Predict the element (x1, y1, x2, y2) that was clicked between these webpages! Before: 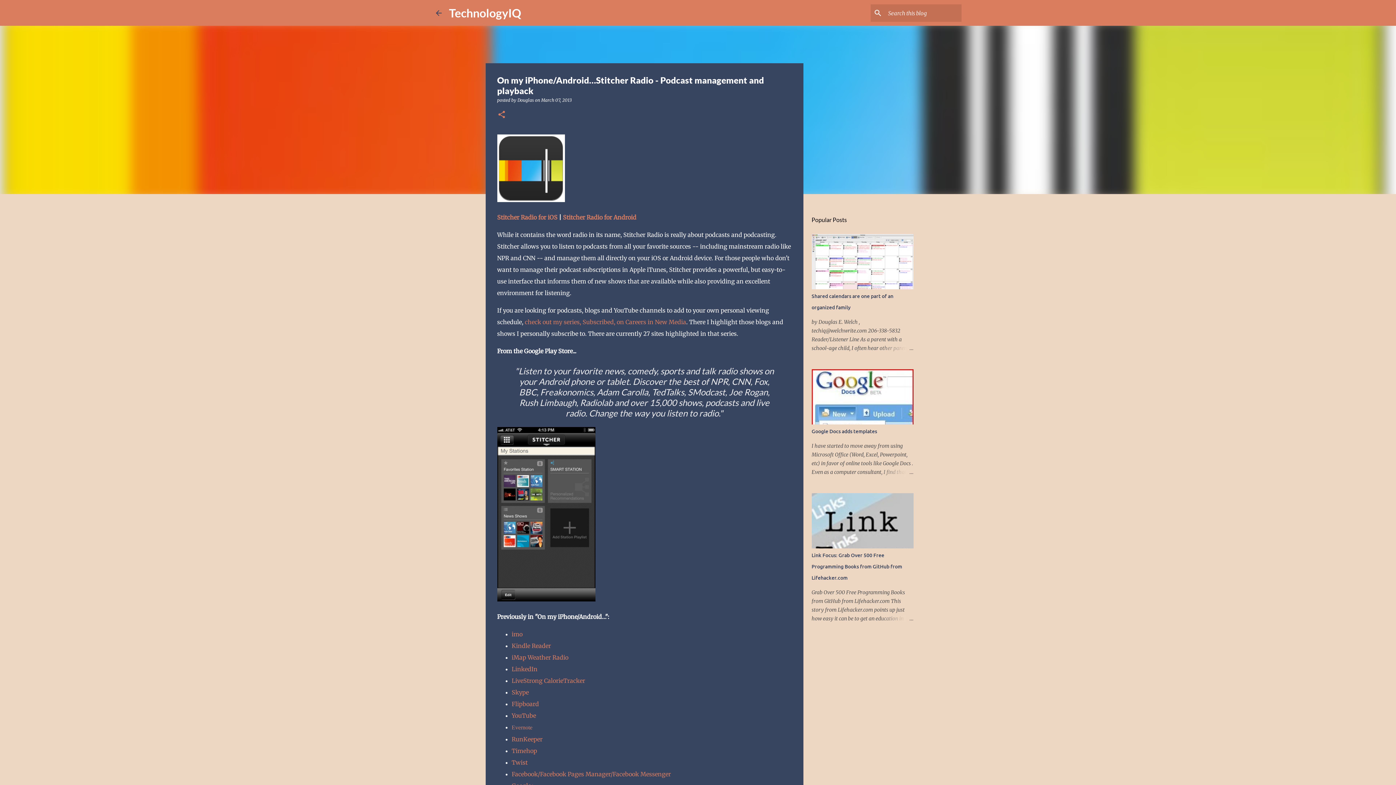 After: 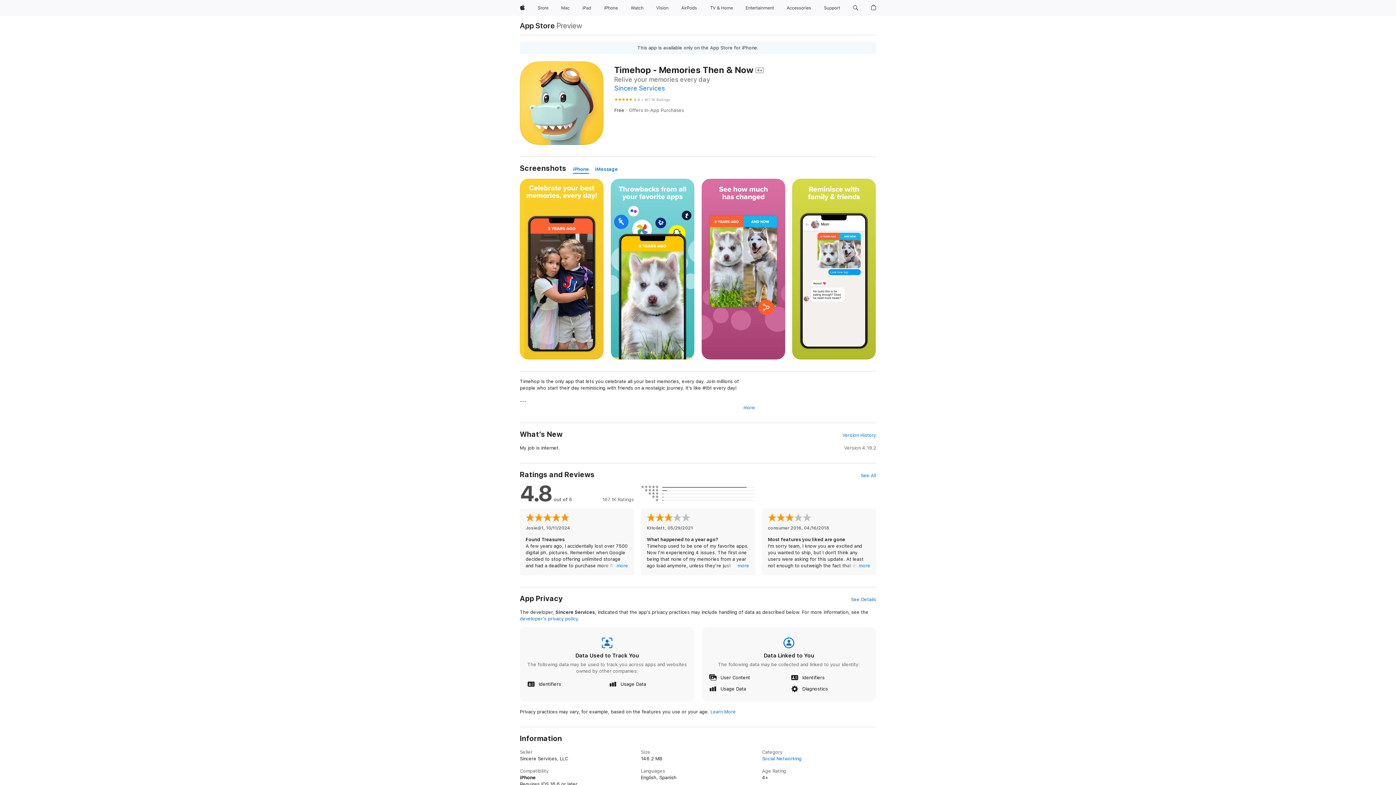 Action: bbox: (511, 747, 537, 754) label: Timehop